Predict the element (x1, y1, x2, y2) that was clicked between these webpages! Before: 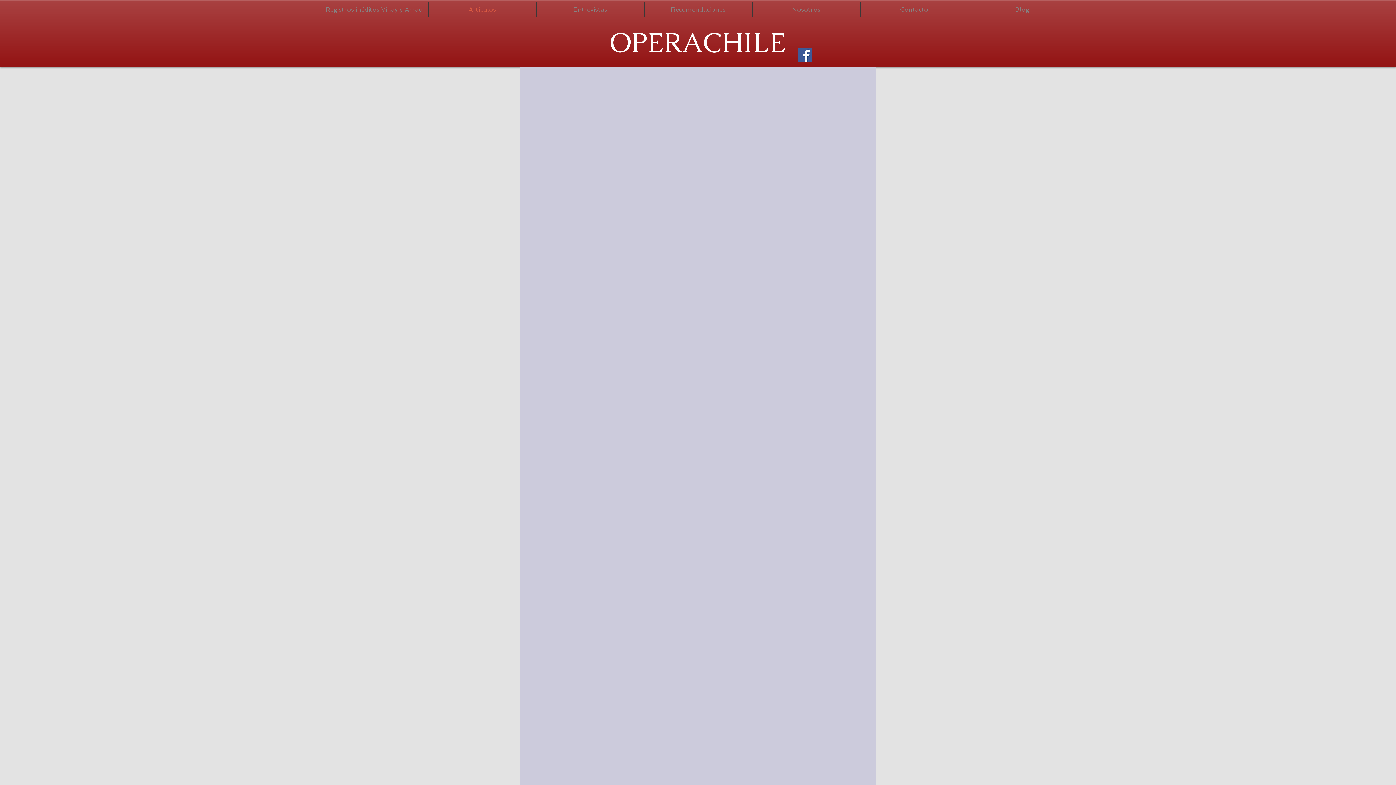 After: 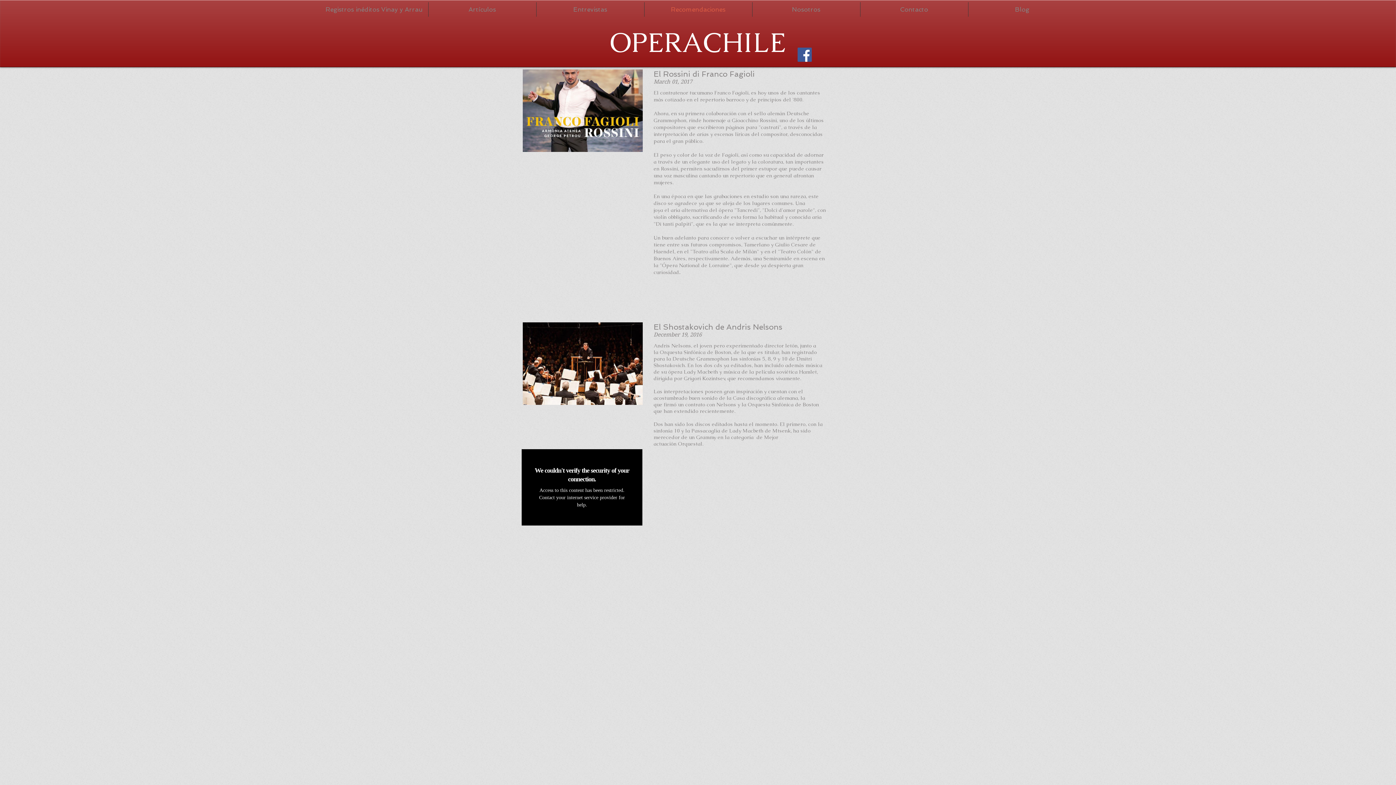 Action: label: Recomendaciones bbox: (644, 2, 752, 16)